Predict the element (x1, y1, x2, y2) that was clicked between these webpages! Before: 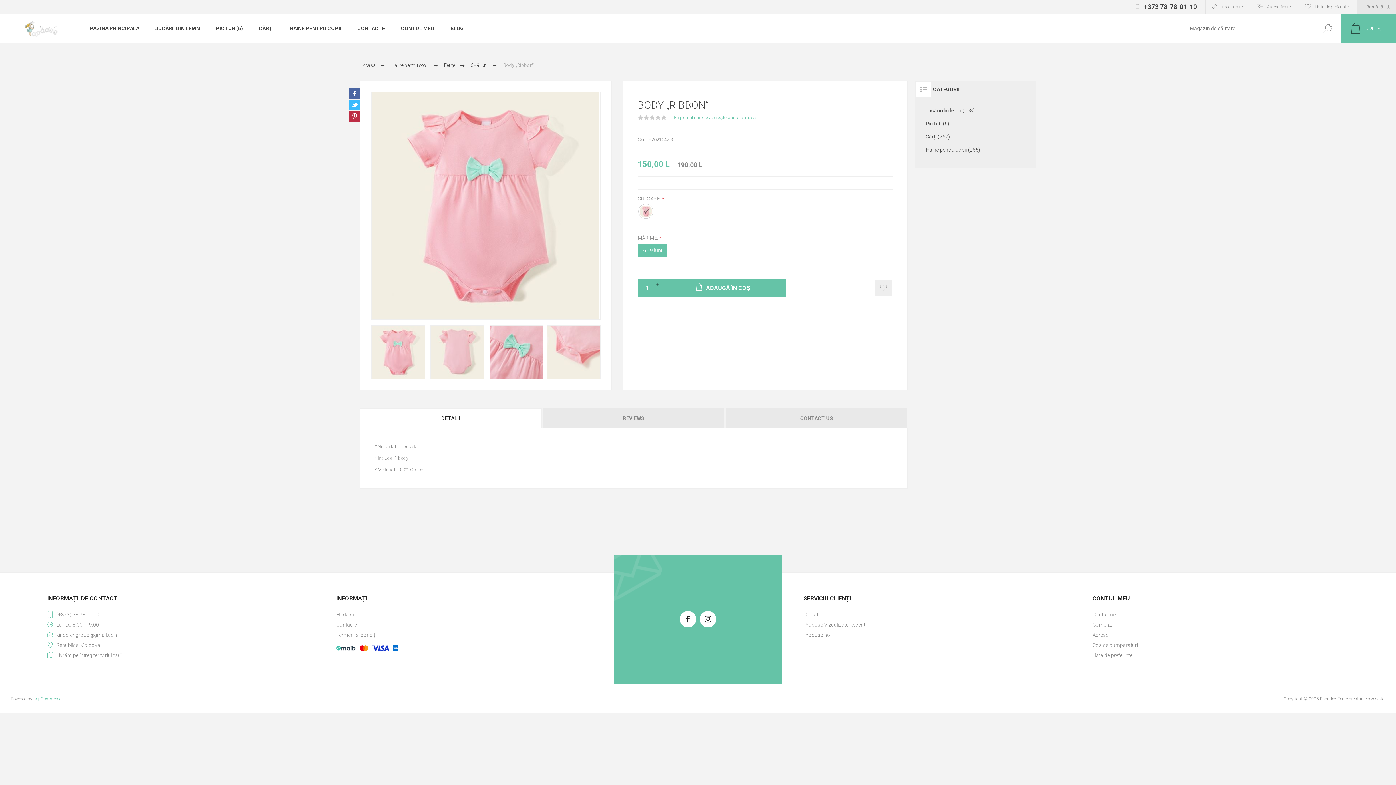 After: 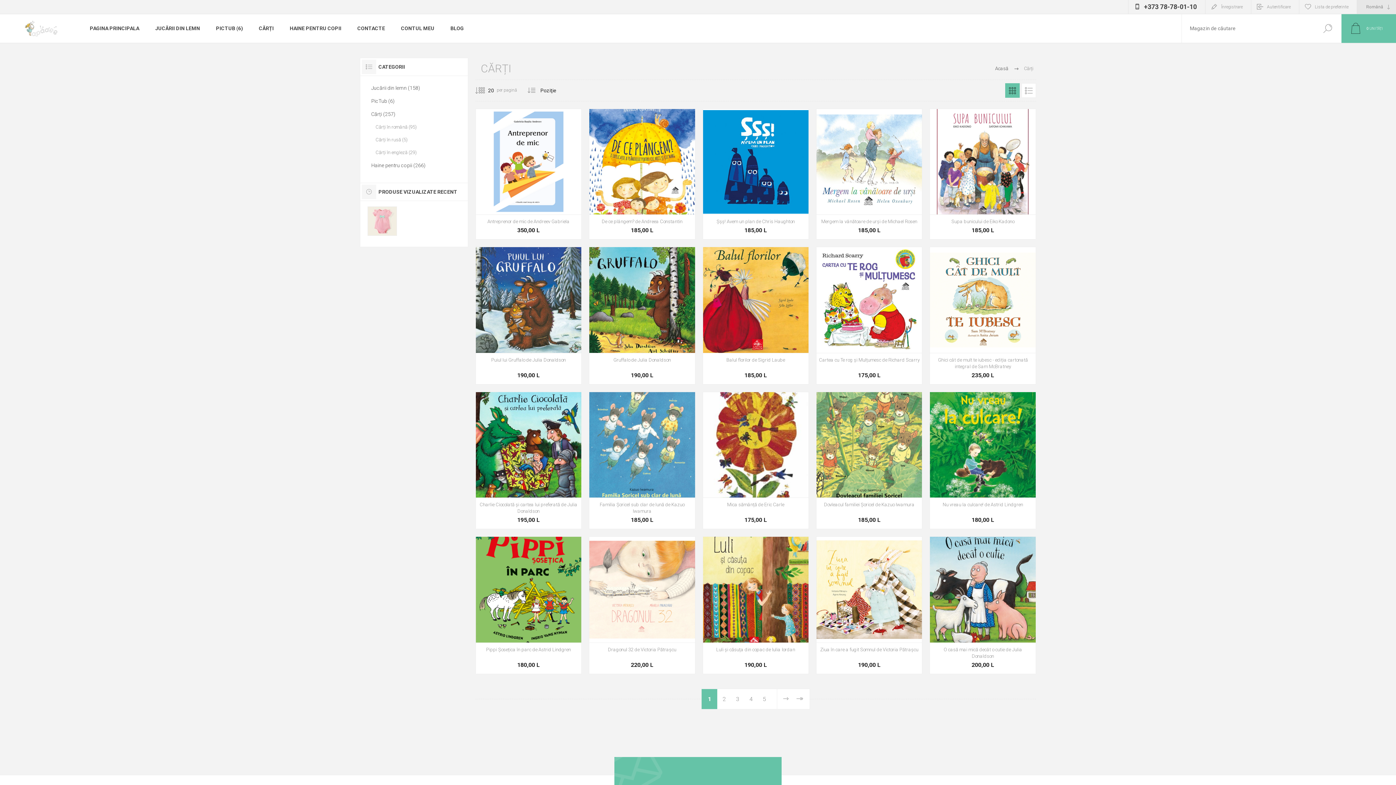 Action: bbox: (250, 21, 281, 35) label: CĂRȚI